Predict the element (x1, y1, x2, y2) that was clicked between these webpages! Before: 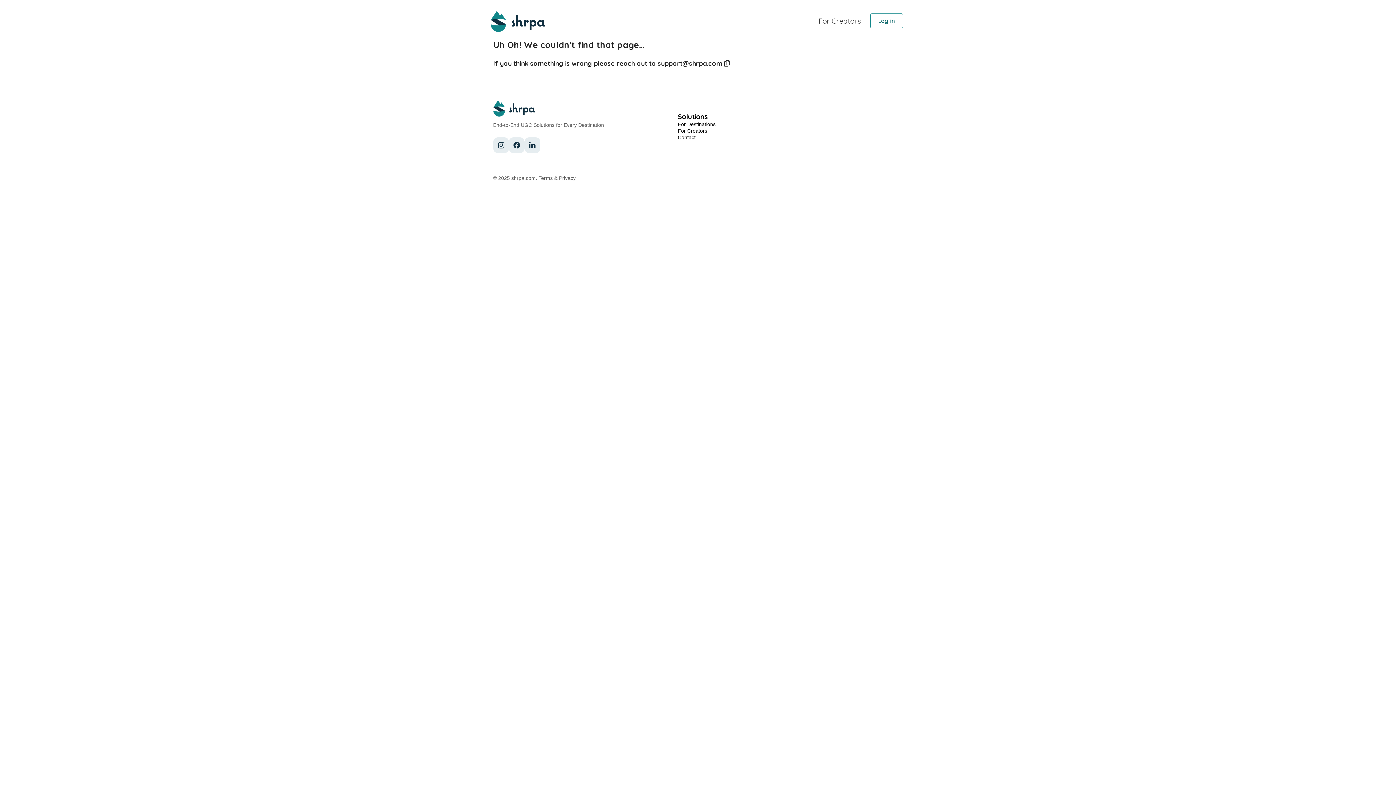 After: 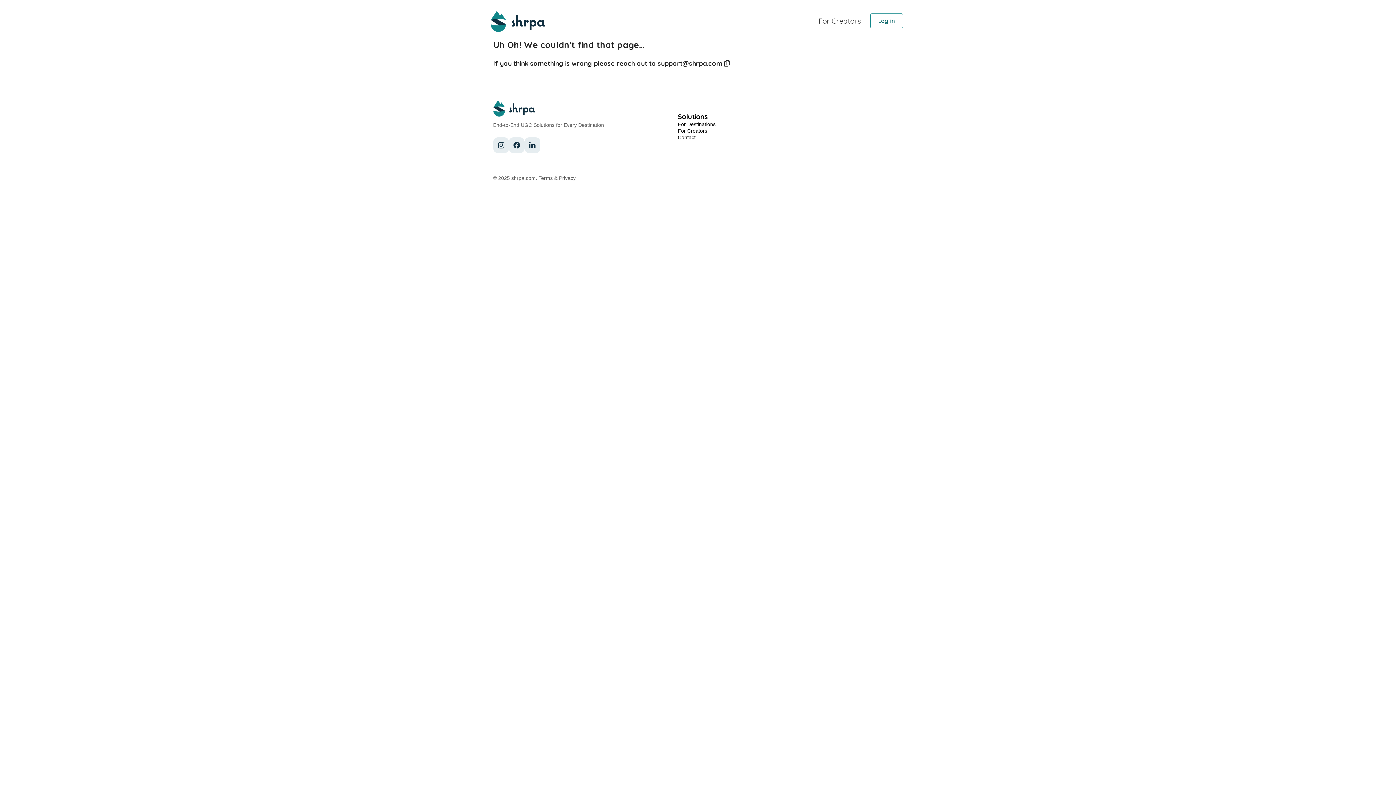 Action: bbox: (496, 140, 505, 149)